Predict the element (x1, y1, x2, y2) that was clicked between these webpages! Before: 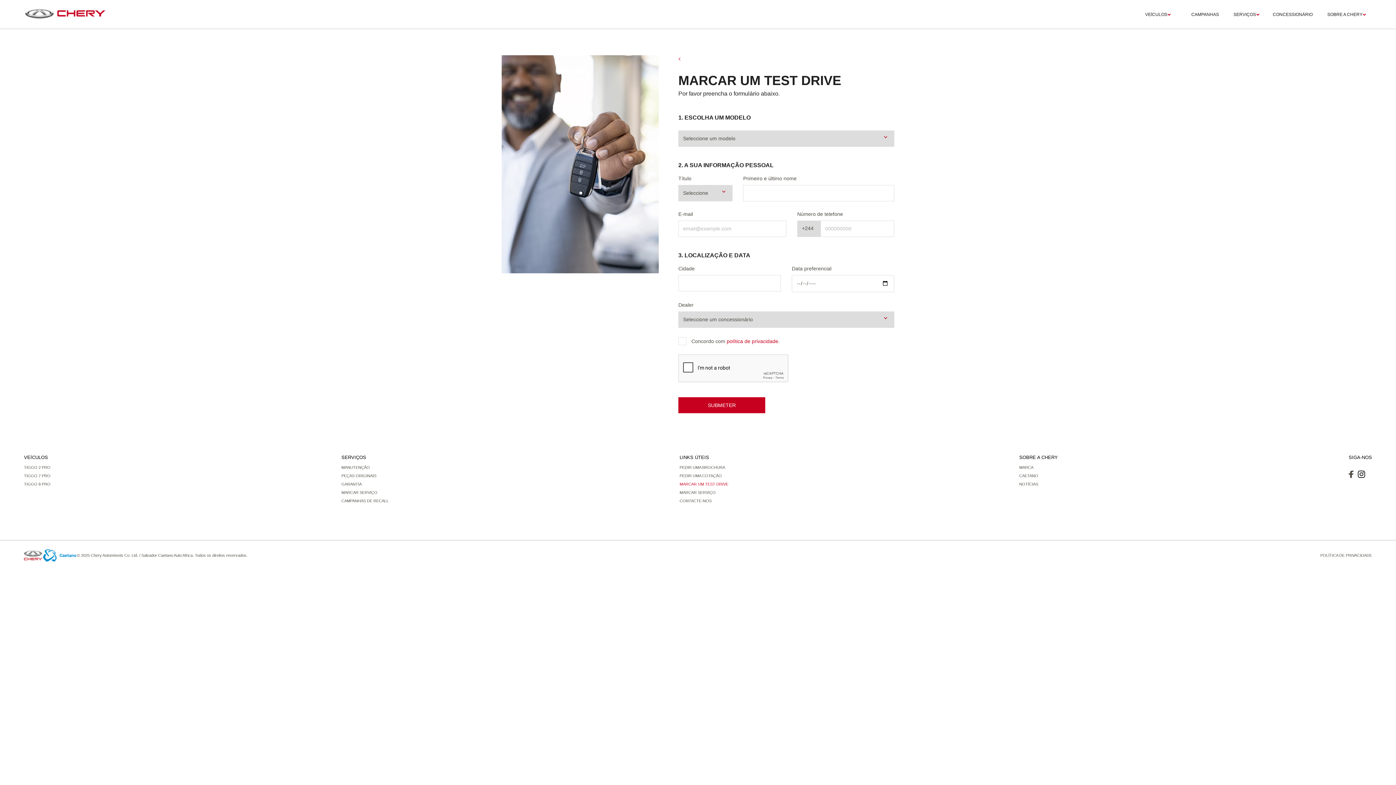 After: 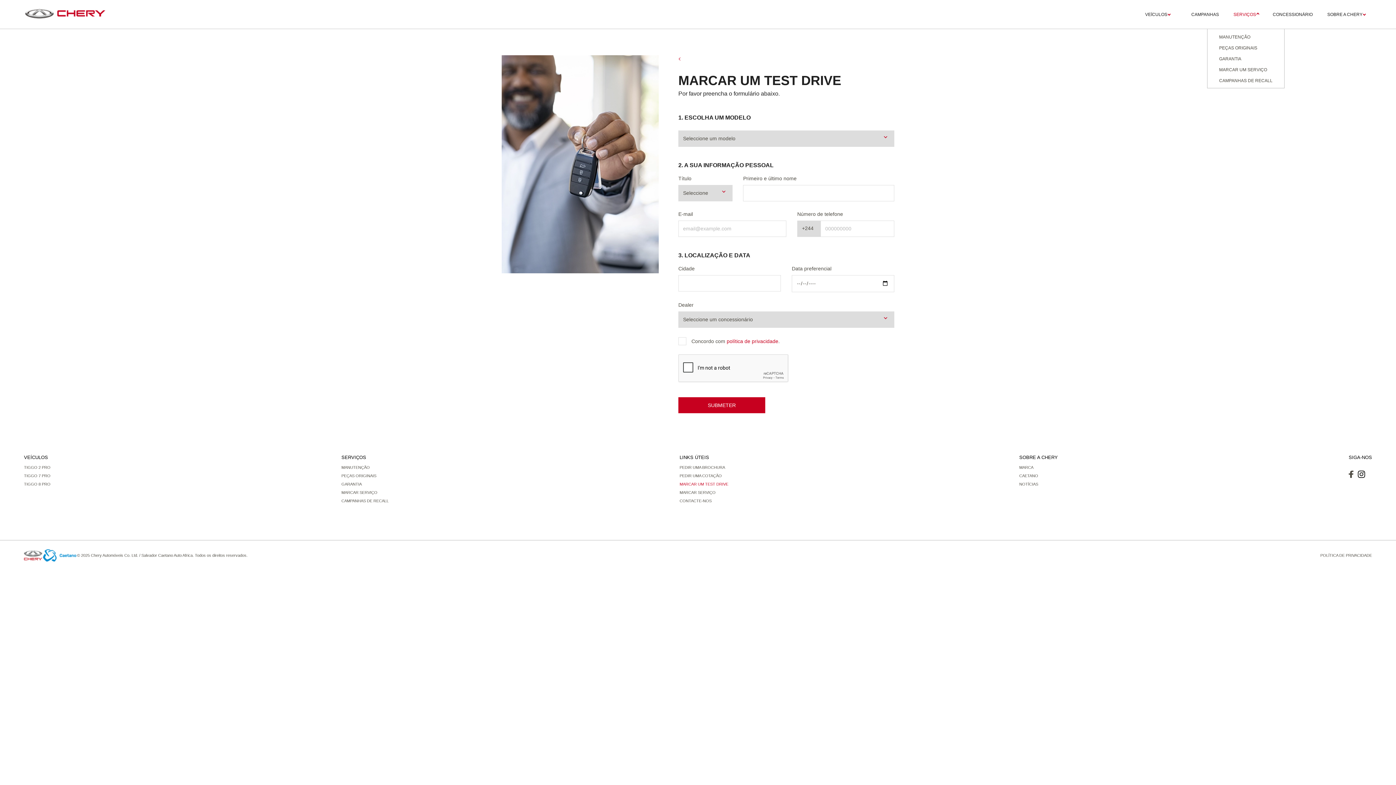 Action: label: SERVIÇOS bbox: (1226, 6, 1265, 22)